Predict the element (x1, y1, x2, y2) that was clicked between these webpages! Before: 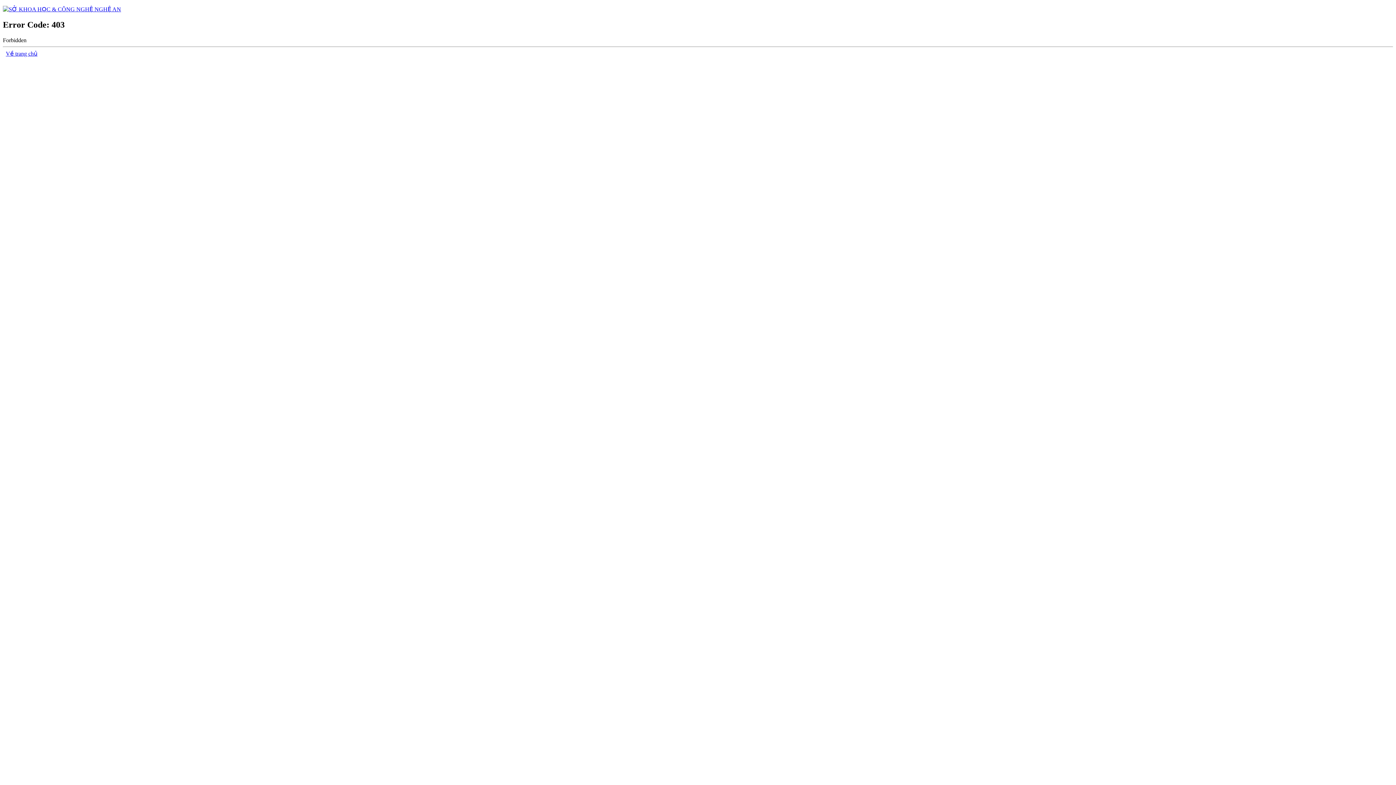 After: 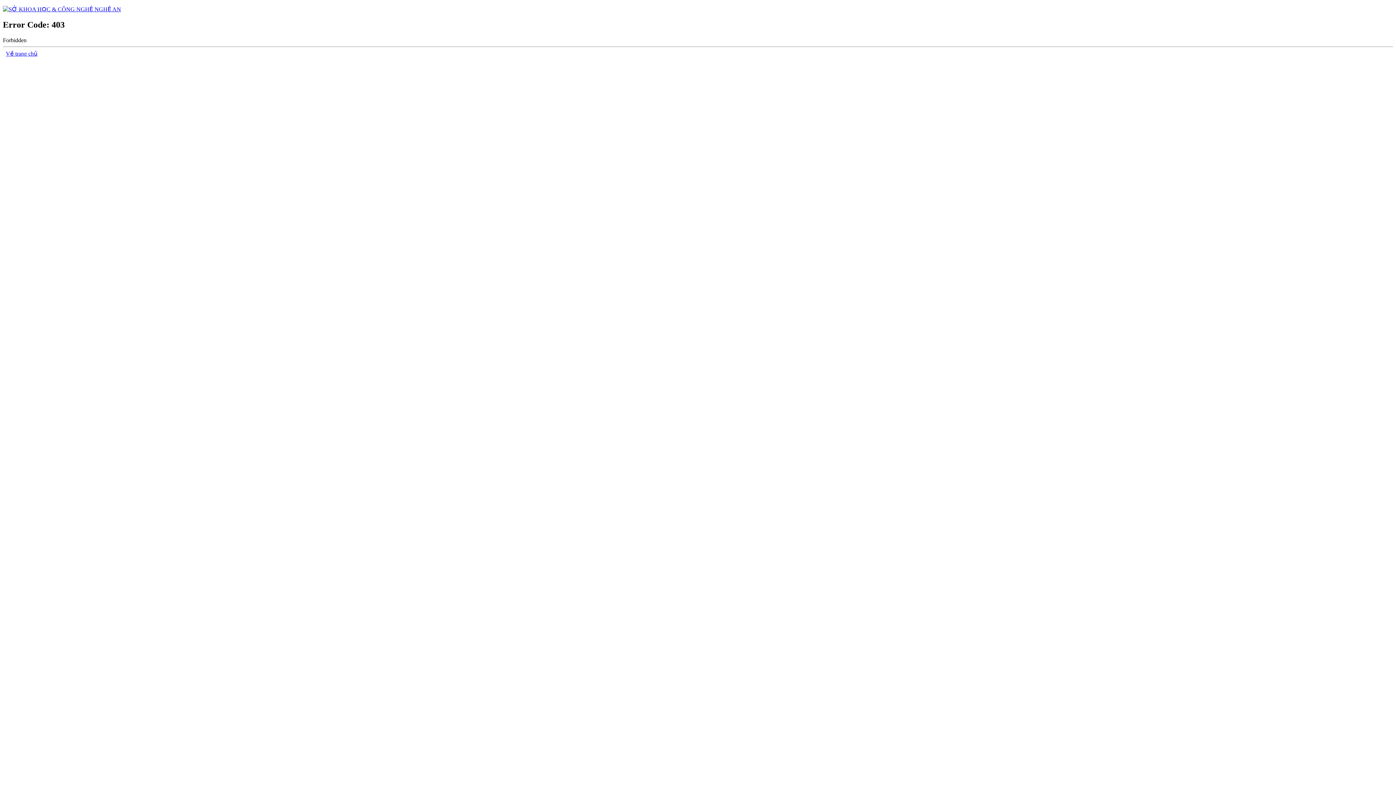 Action: bbox: (2, 6, 121, 12)